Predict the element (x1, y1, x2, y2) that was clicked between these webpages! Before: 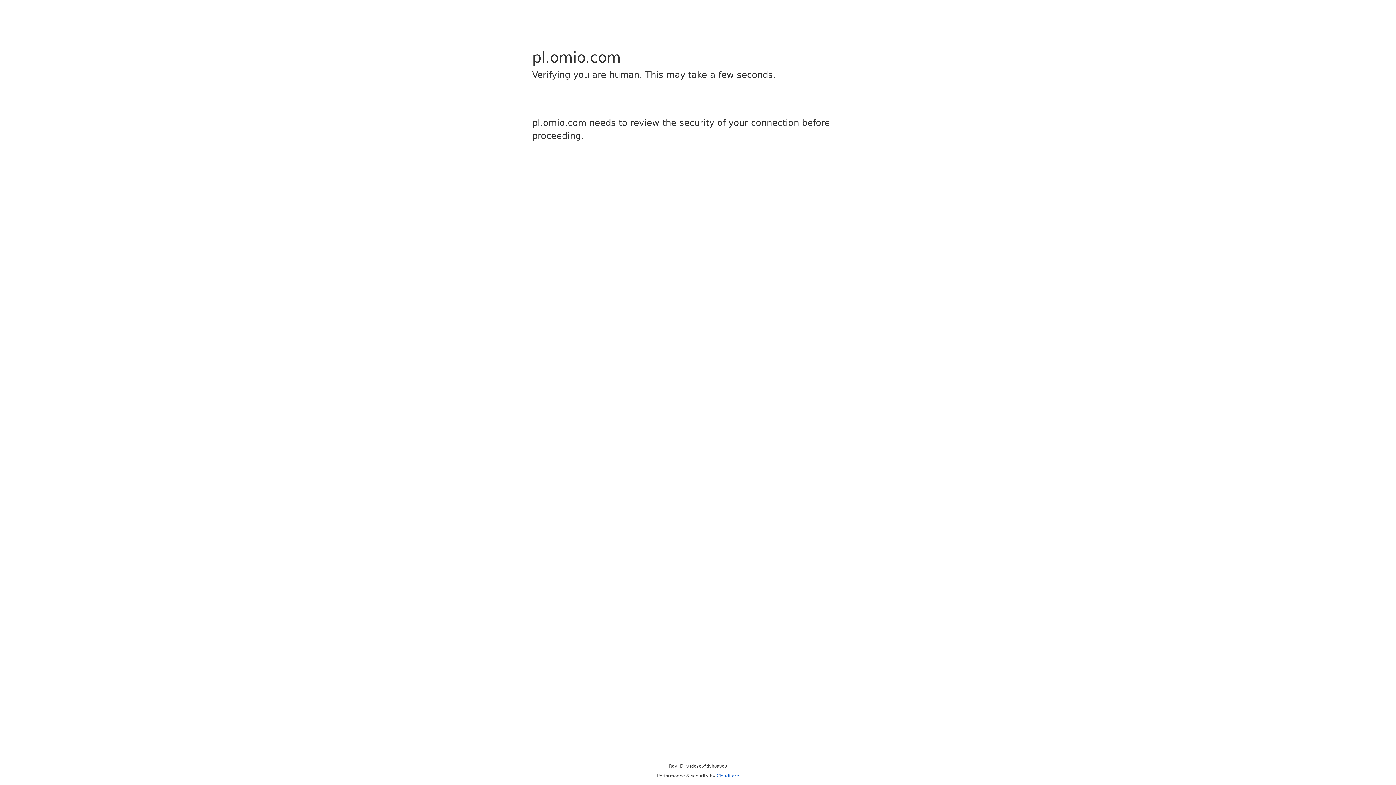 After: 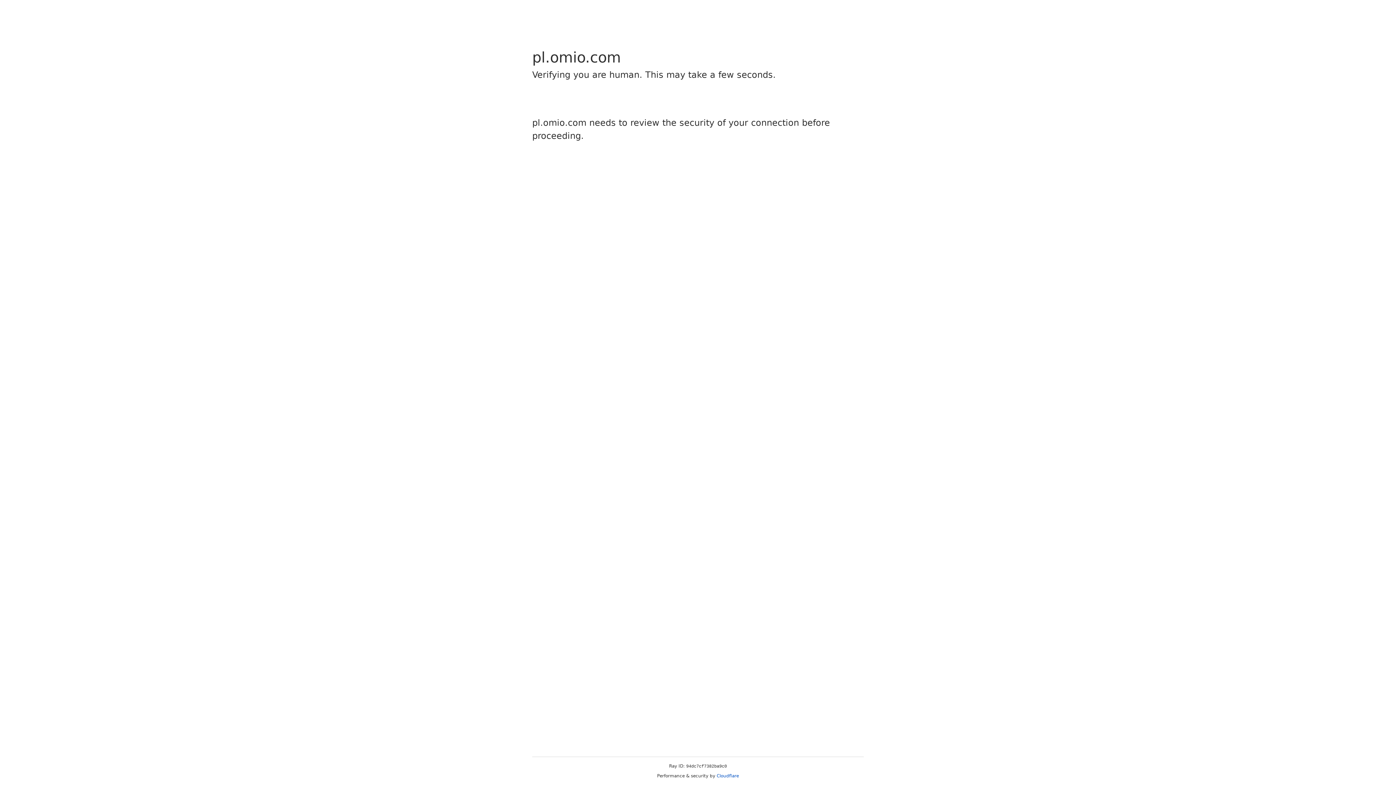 Action: bbox: (716, 773, 739, 778) label: Cloudflare